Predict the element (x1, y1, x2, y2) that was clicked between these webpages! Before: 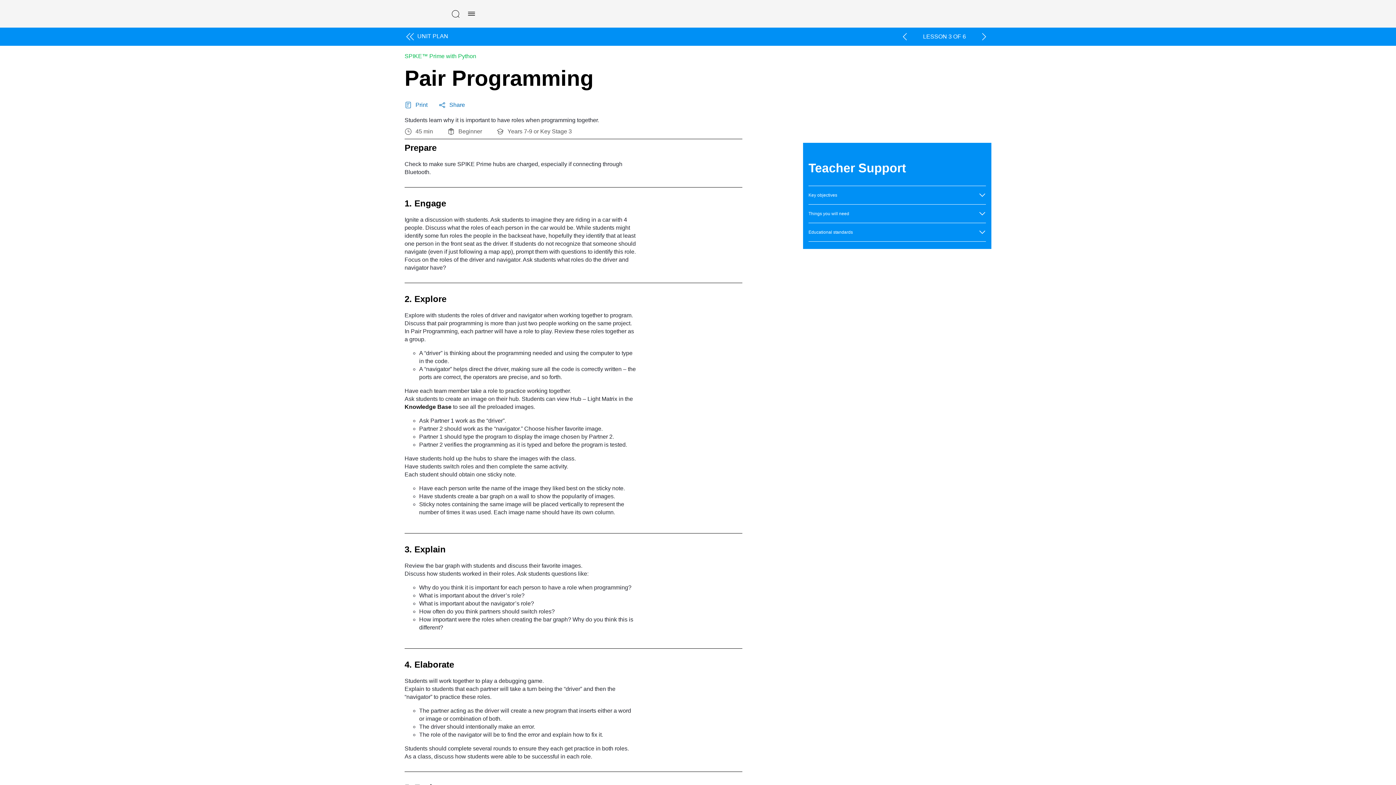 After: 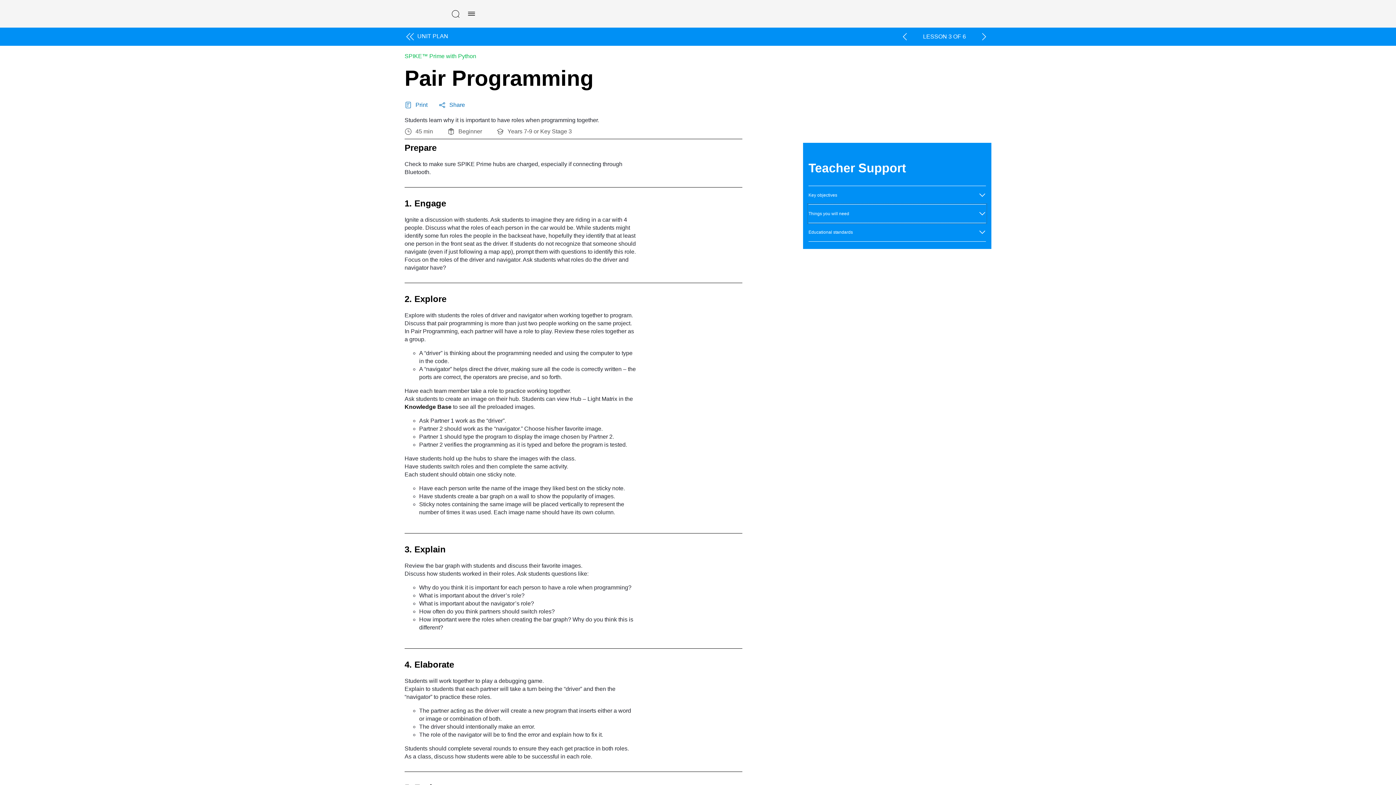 Action: label: Things you will need bbox: (808, 204, 986, 222)